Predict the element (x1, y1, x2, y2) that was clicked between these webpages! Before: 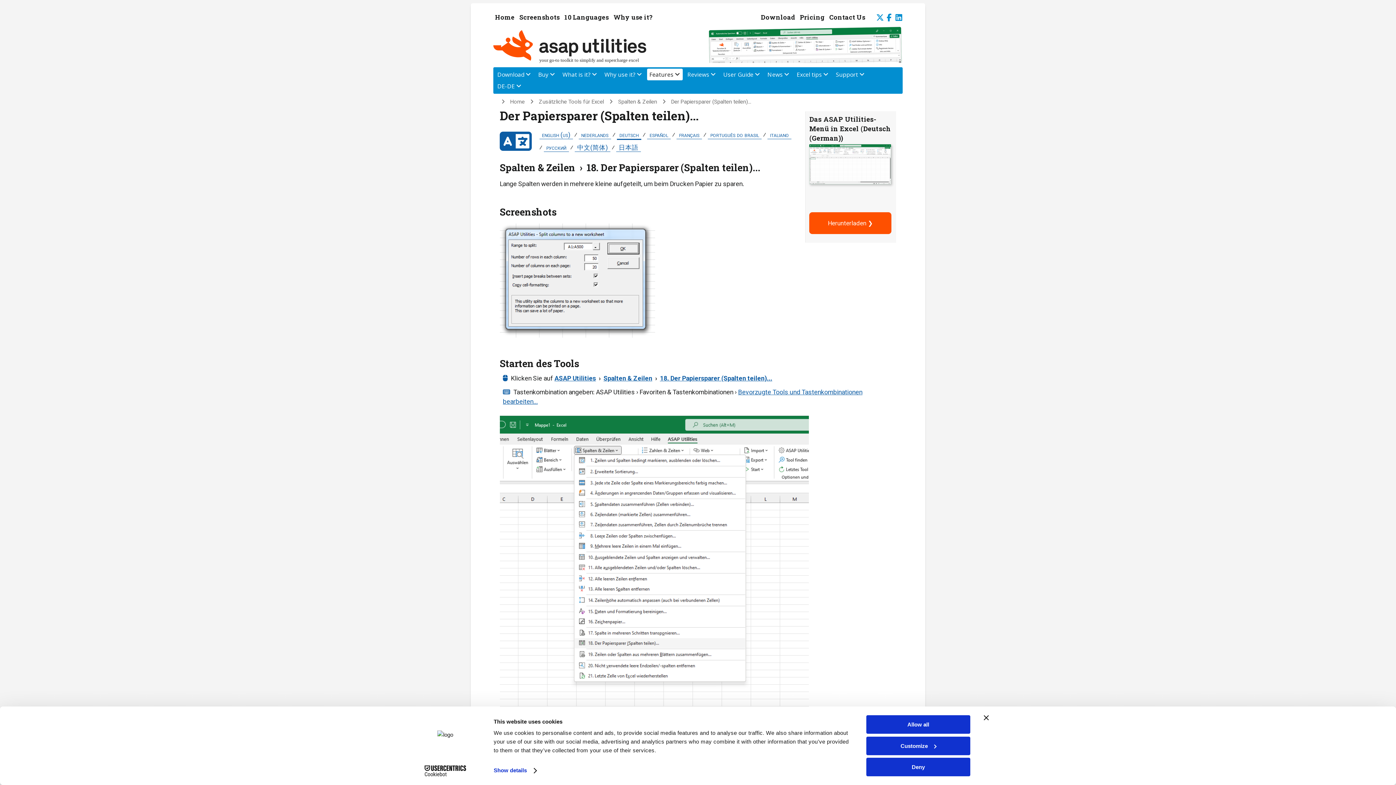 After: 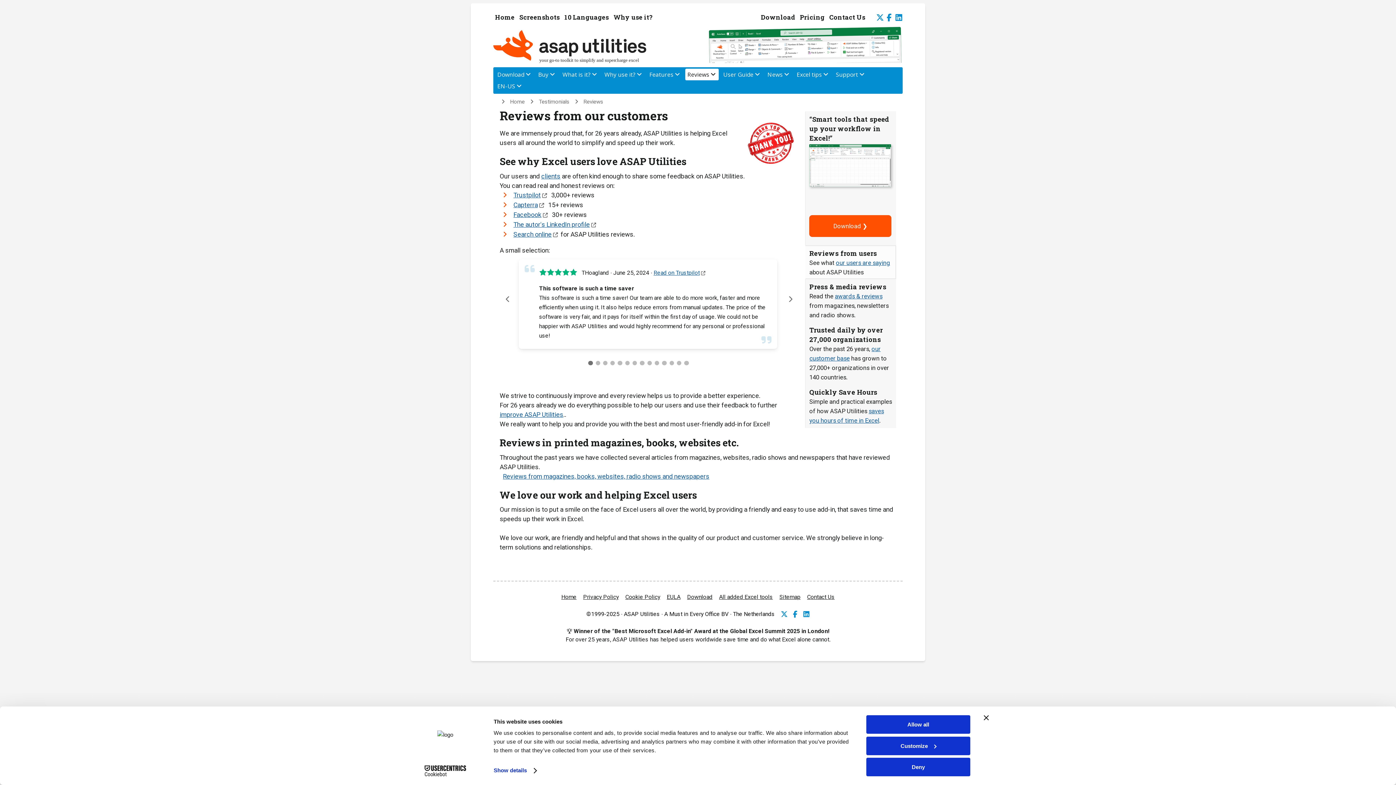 Action: label: Reviews  bbox: (685, 68, 718, 80)